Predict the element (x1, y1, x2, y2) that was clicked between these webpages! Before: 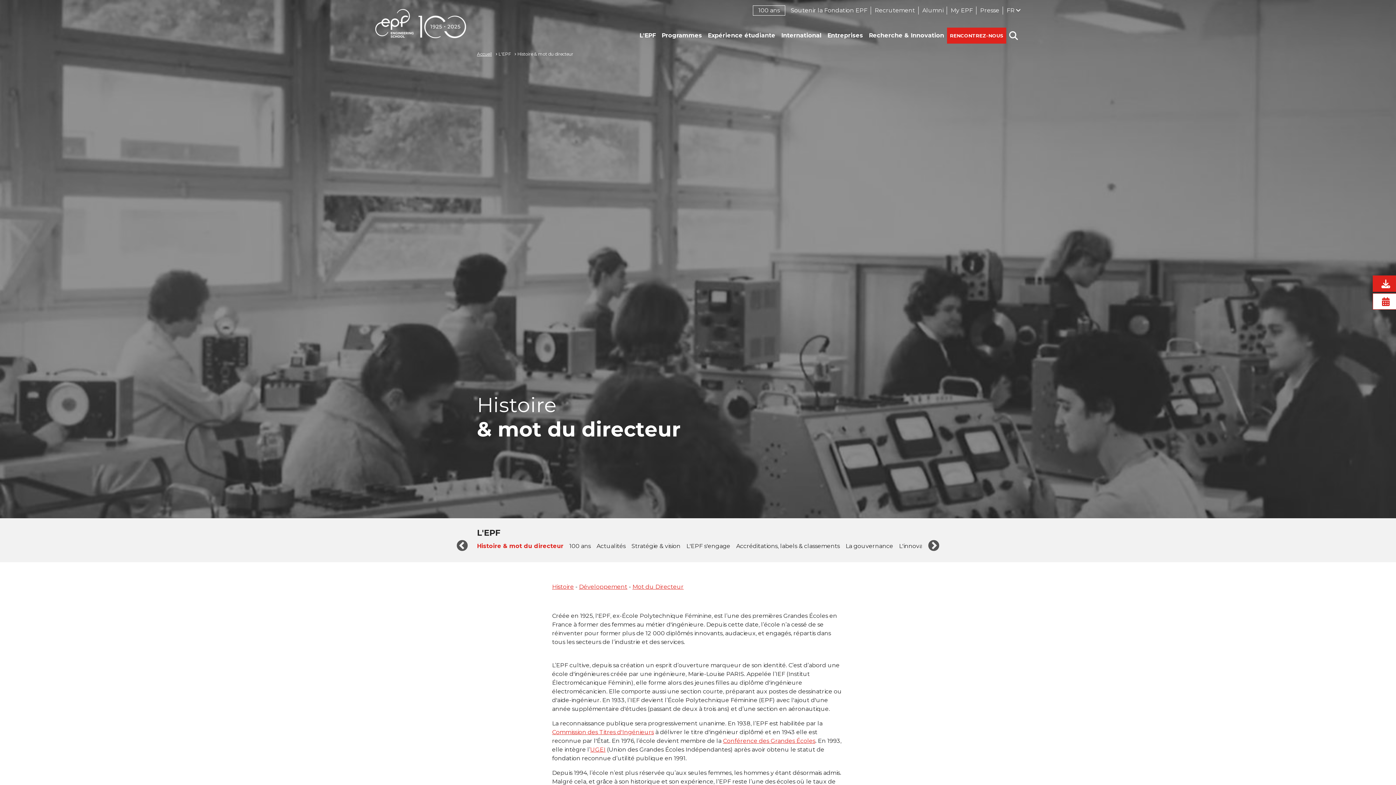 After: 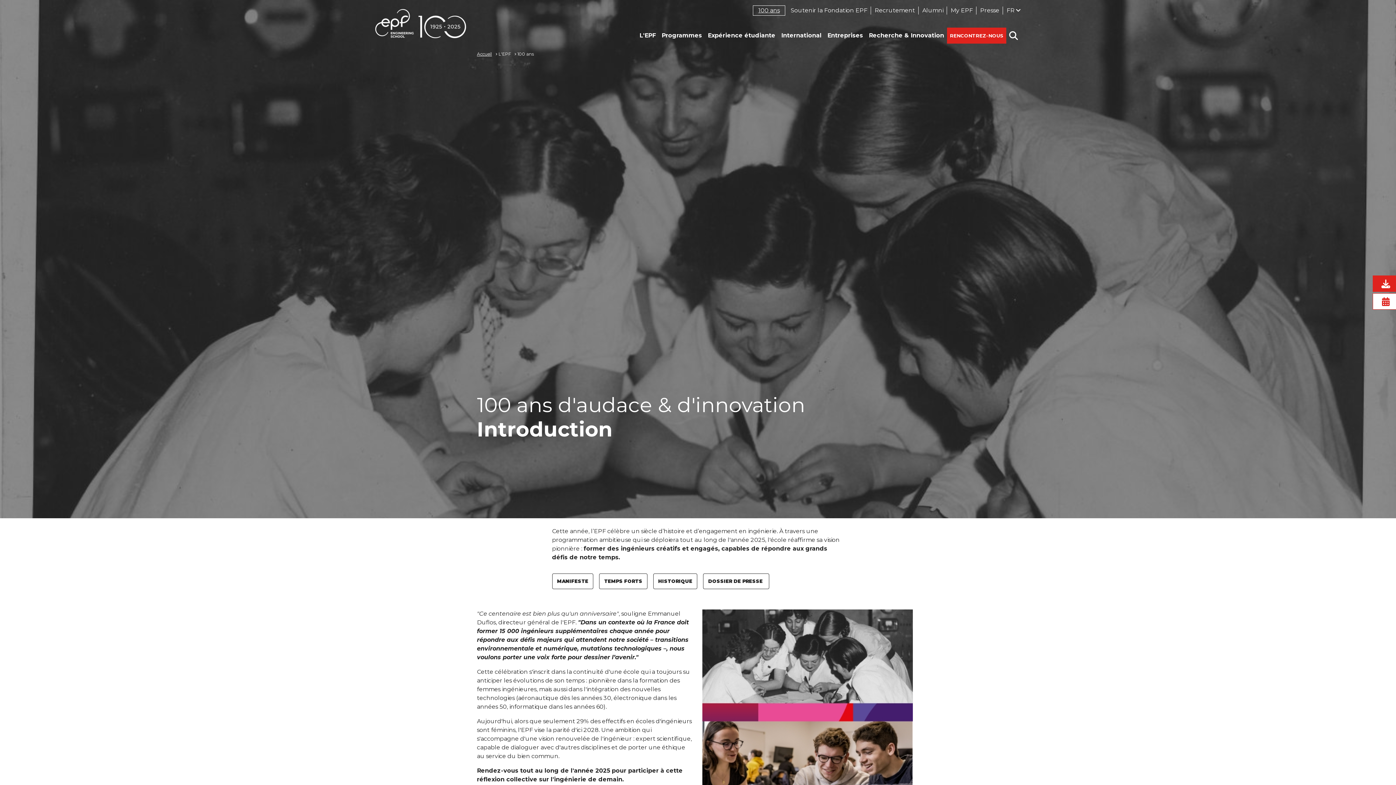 Action: label: 100 ans bbox: (566, 539, 593, 553)